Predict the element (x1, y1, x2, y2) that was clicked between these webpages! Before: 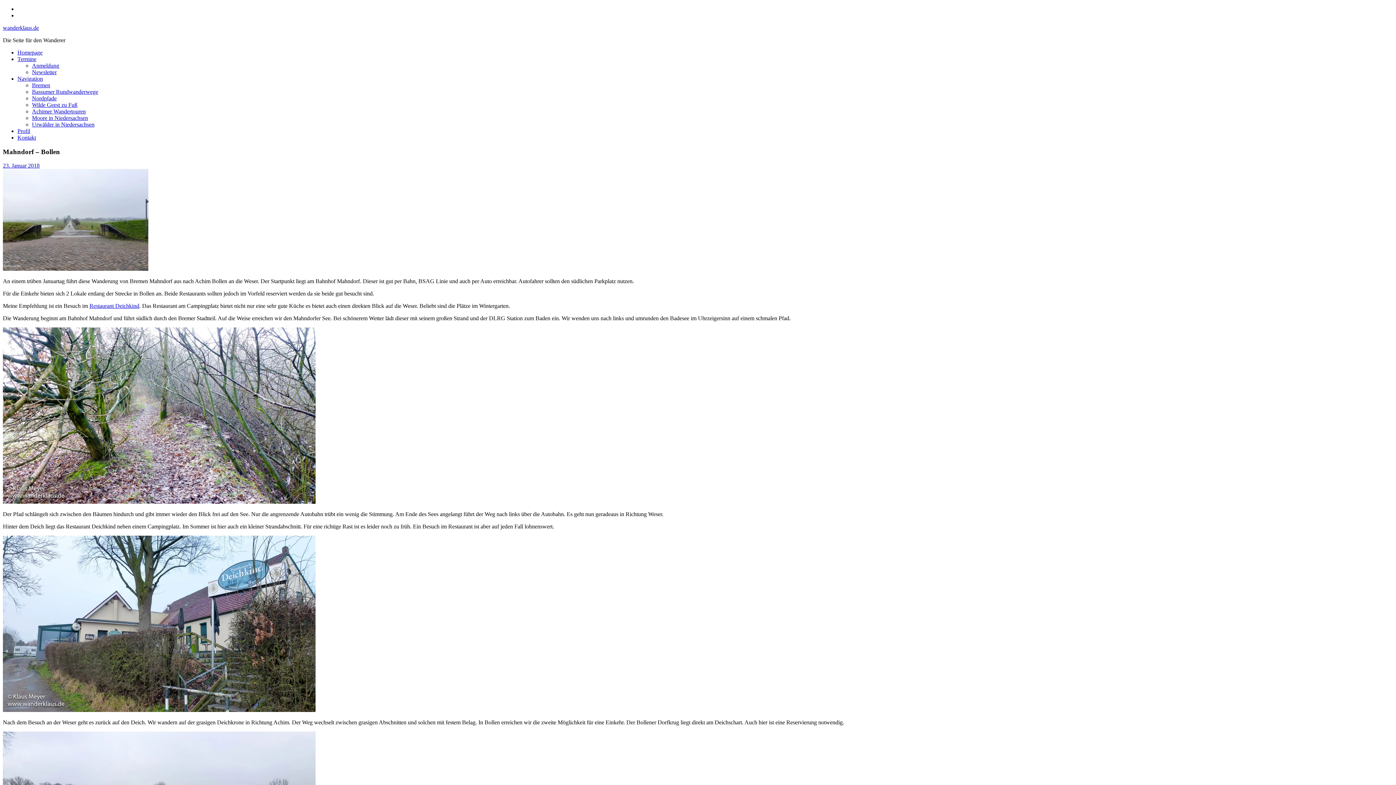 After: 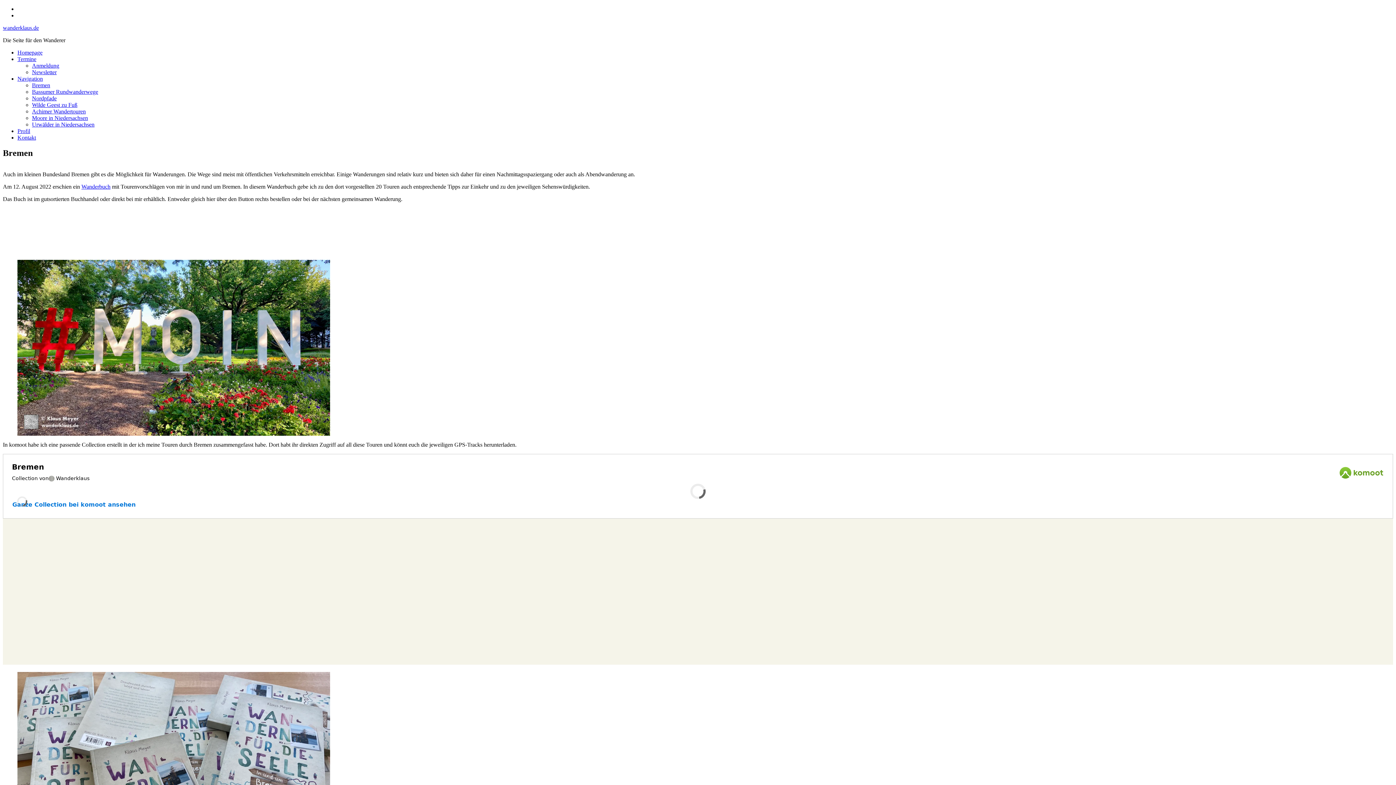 Action: label: Bremen bbox: (32, 82, 50, 88)